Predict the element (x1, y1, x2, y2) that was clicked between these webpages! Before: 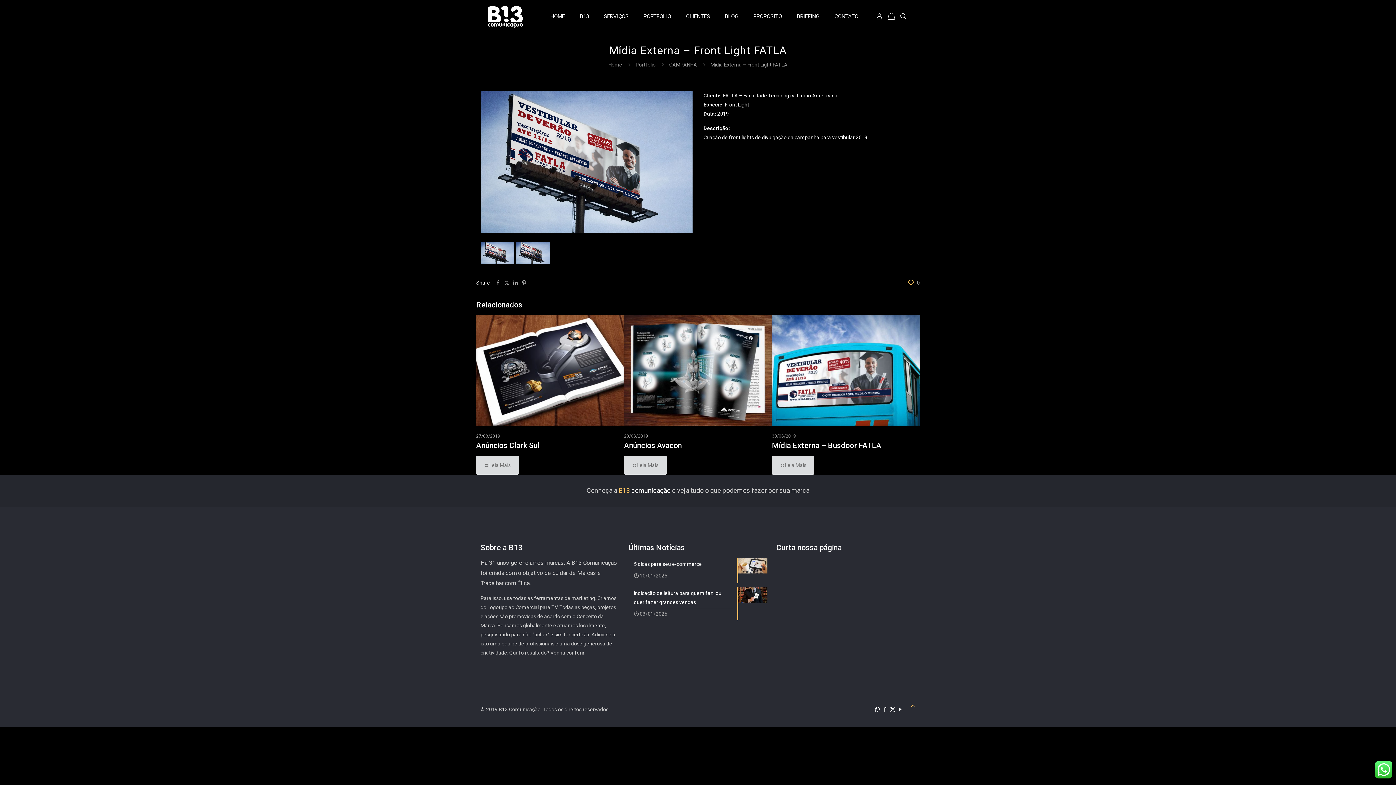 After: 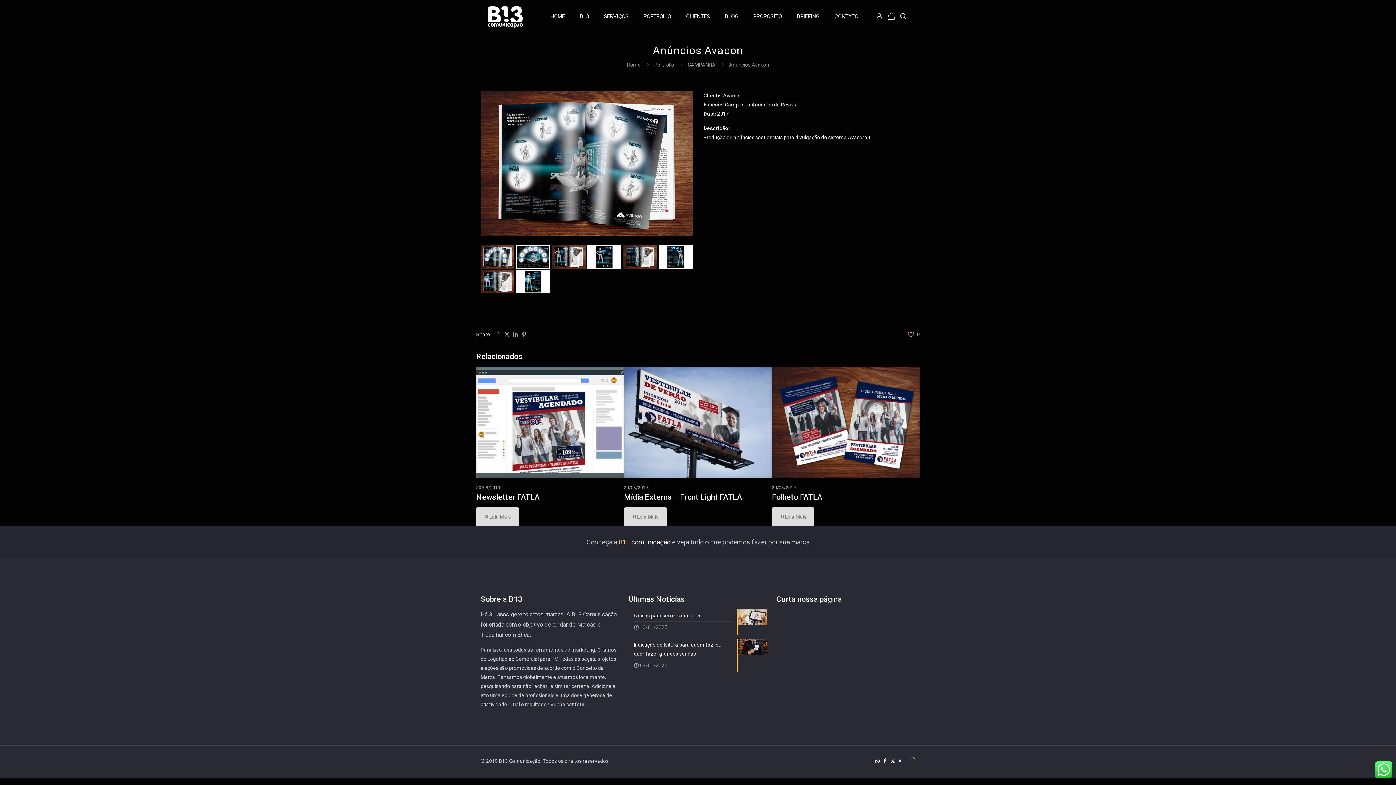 Action: bbox: (624, 315, 772, 426)